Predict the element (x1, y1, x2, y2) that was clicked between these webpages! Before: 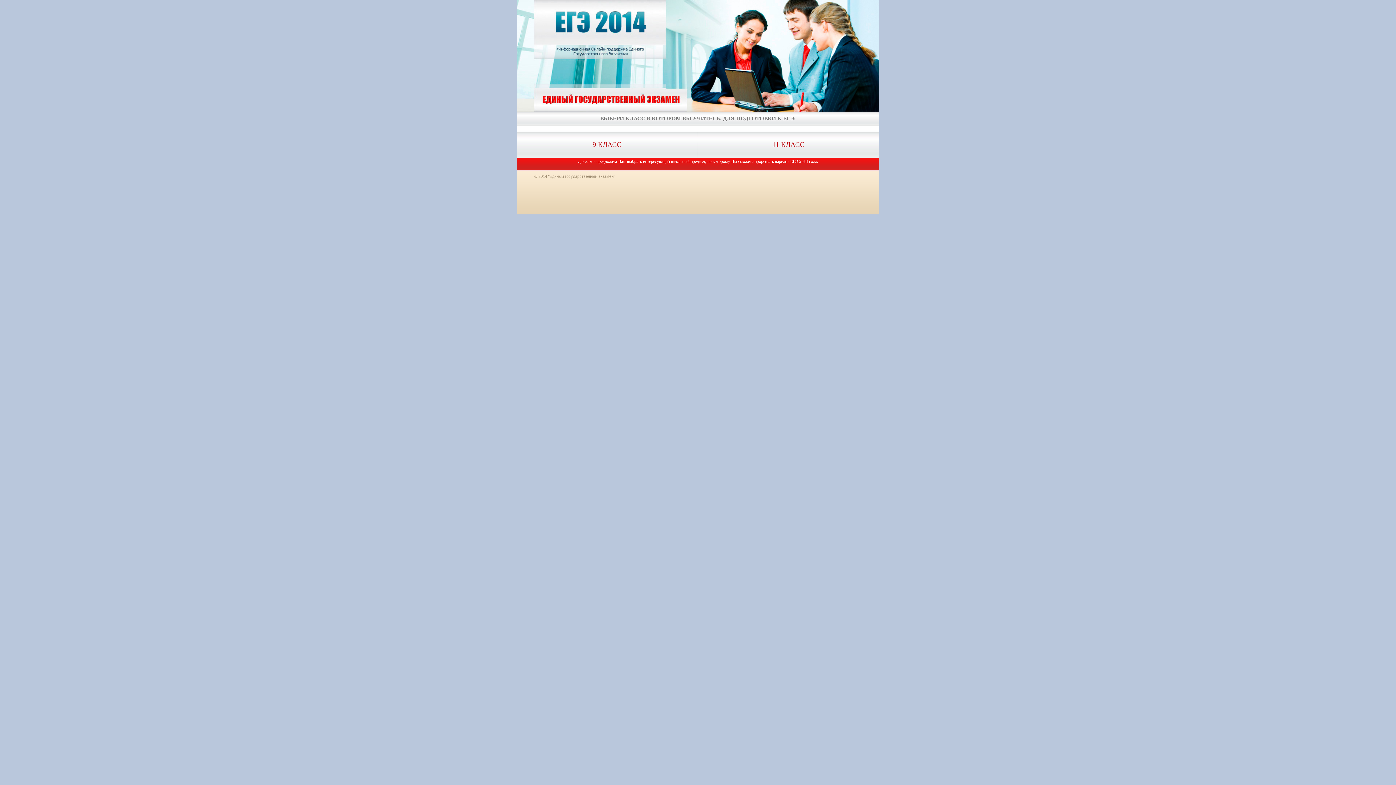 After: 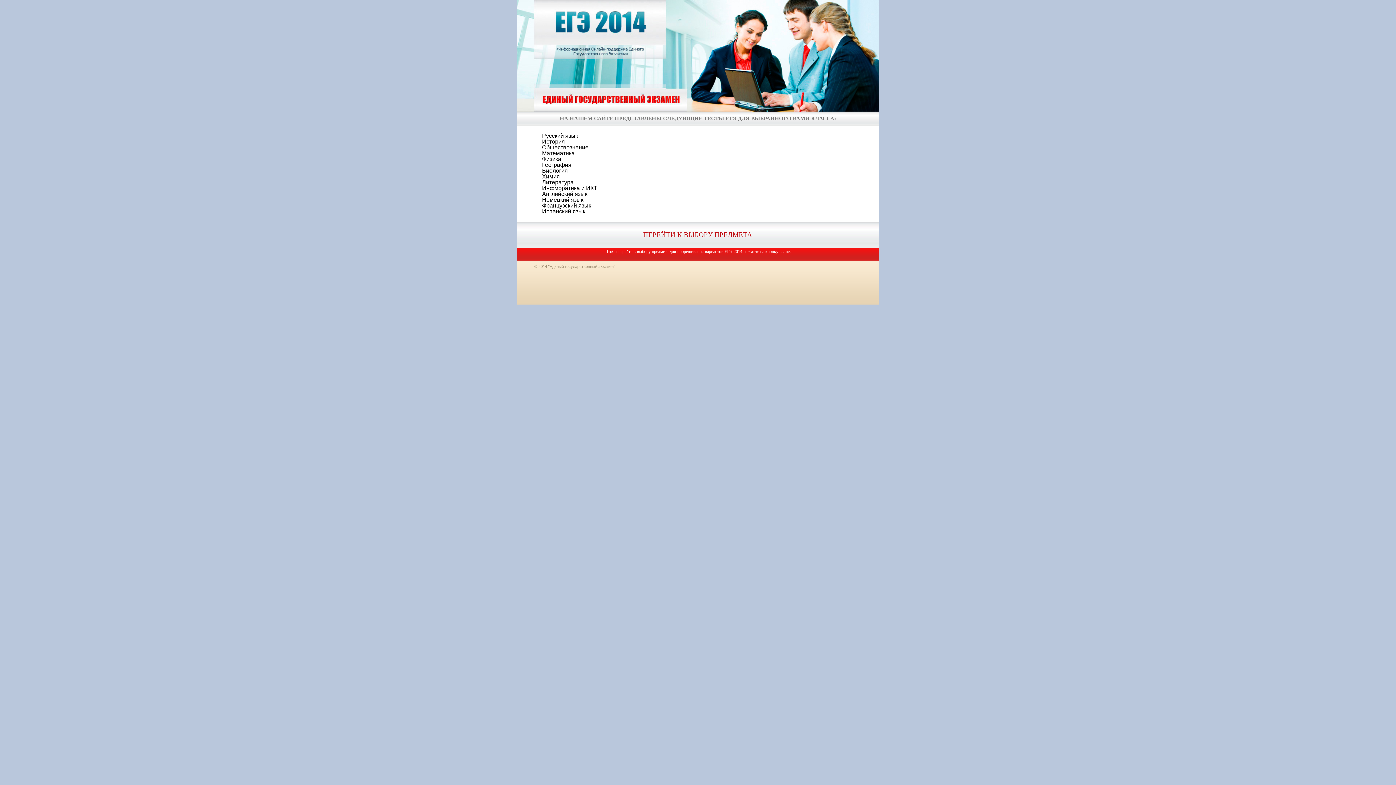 Action: label: 11 КЛАСС bbox: (698, 131, 879, 157)